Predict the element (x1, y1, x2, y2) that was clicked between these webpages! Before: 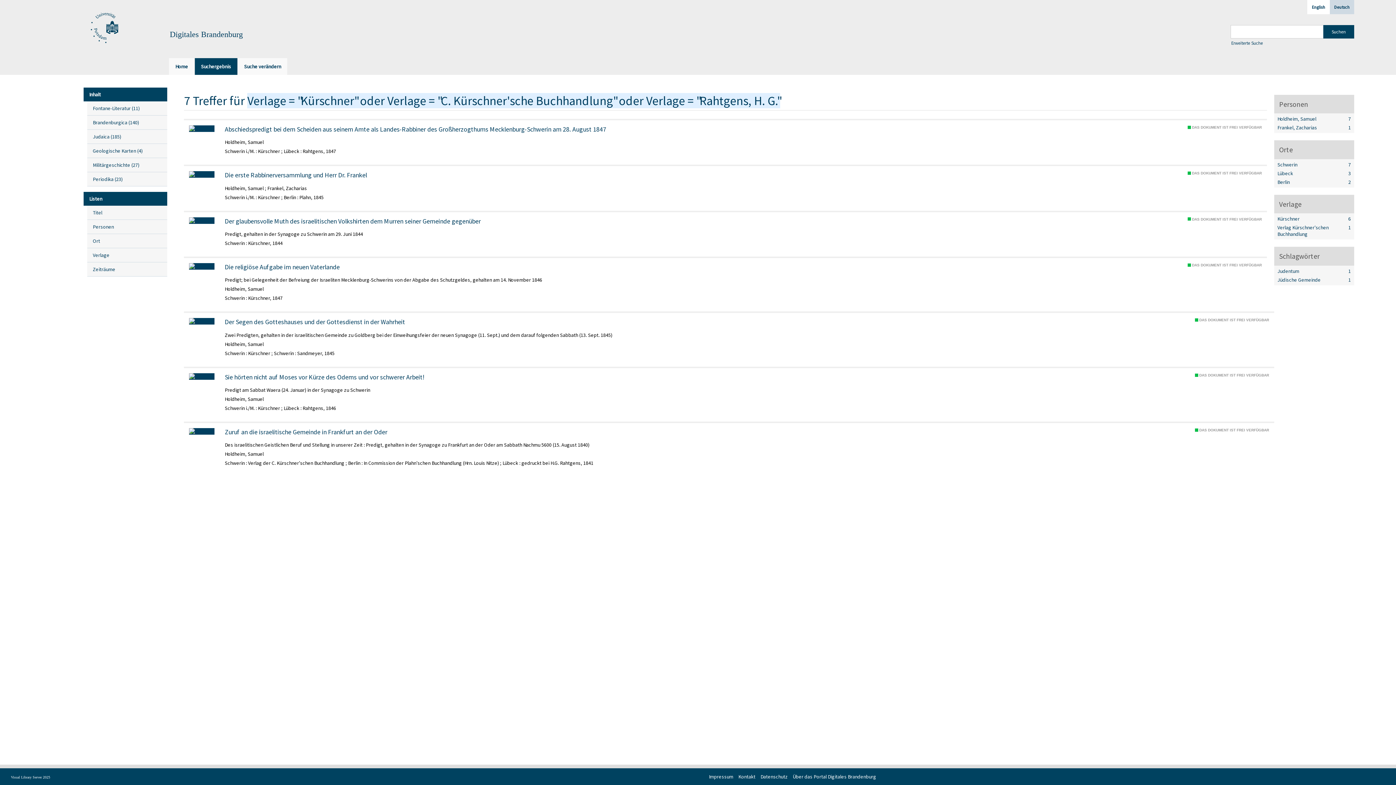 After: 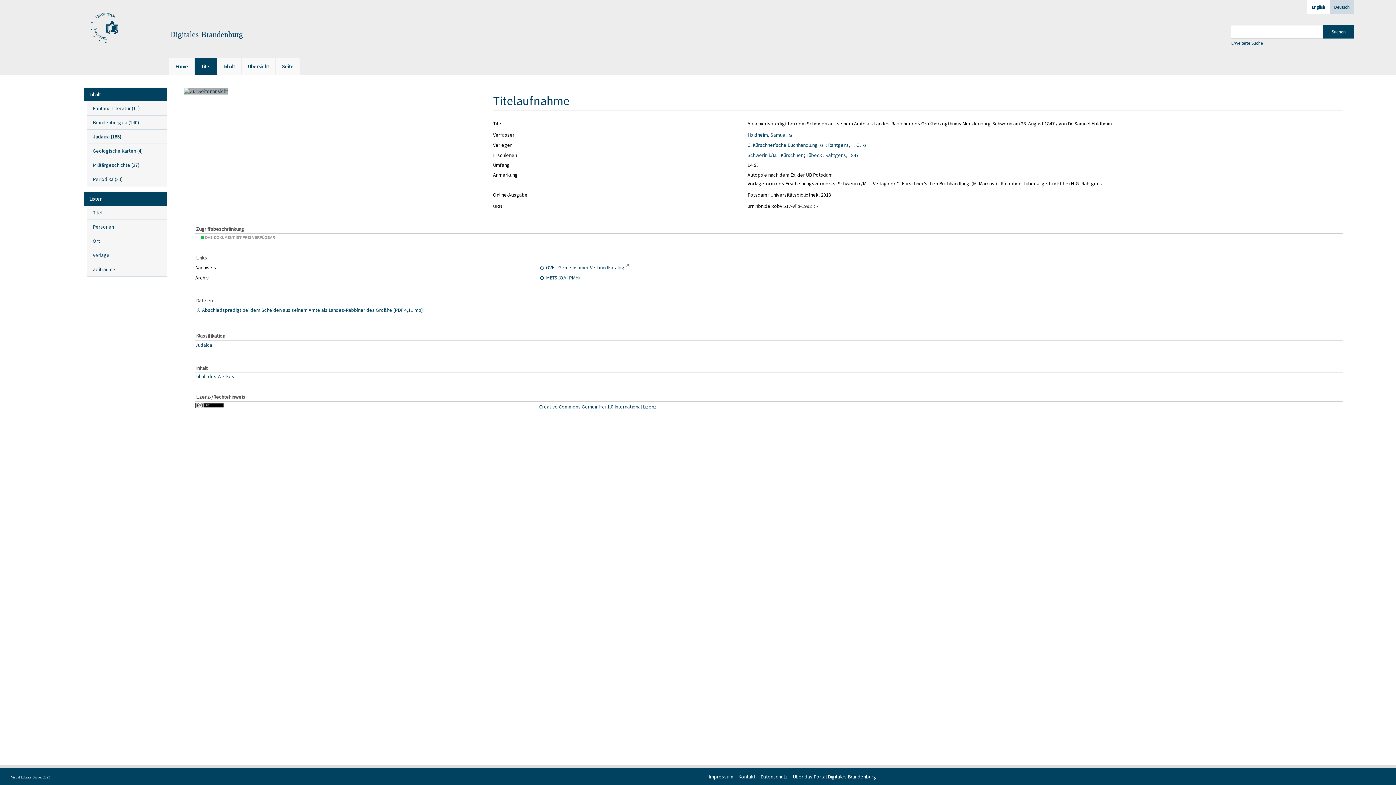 Action: bbox: (189, 125, 214, 131)